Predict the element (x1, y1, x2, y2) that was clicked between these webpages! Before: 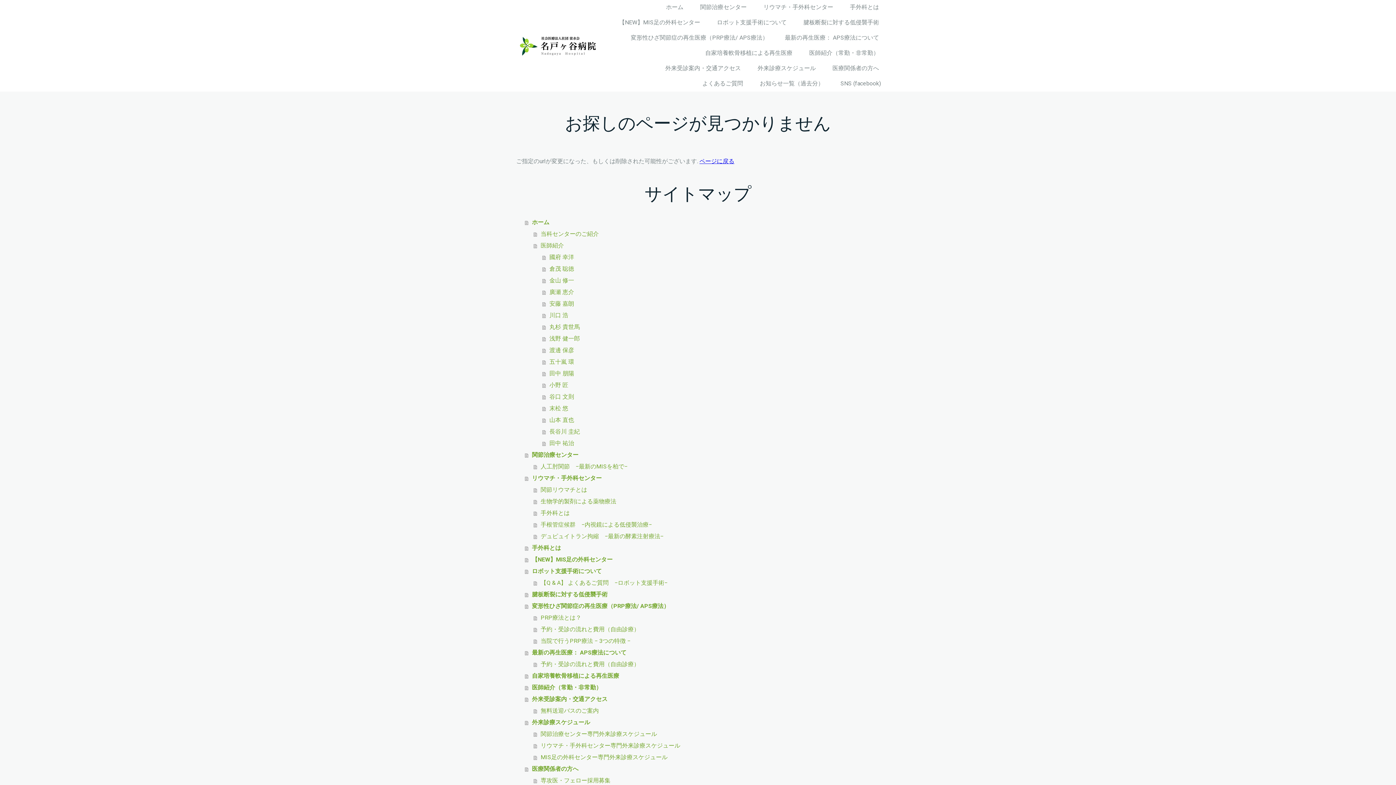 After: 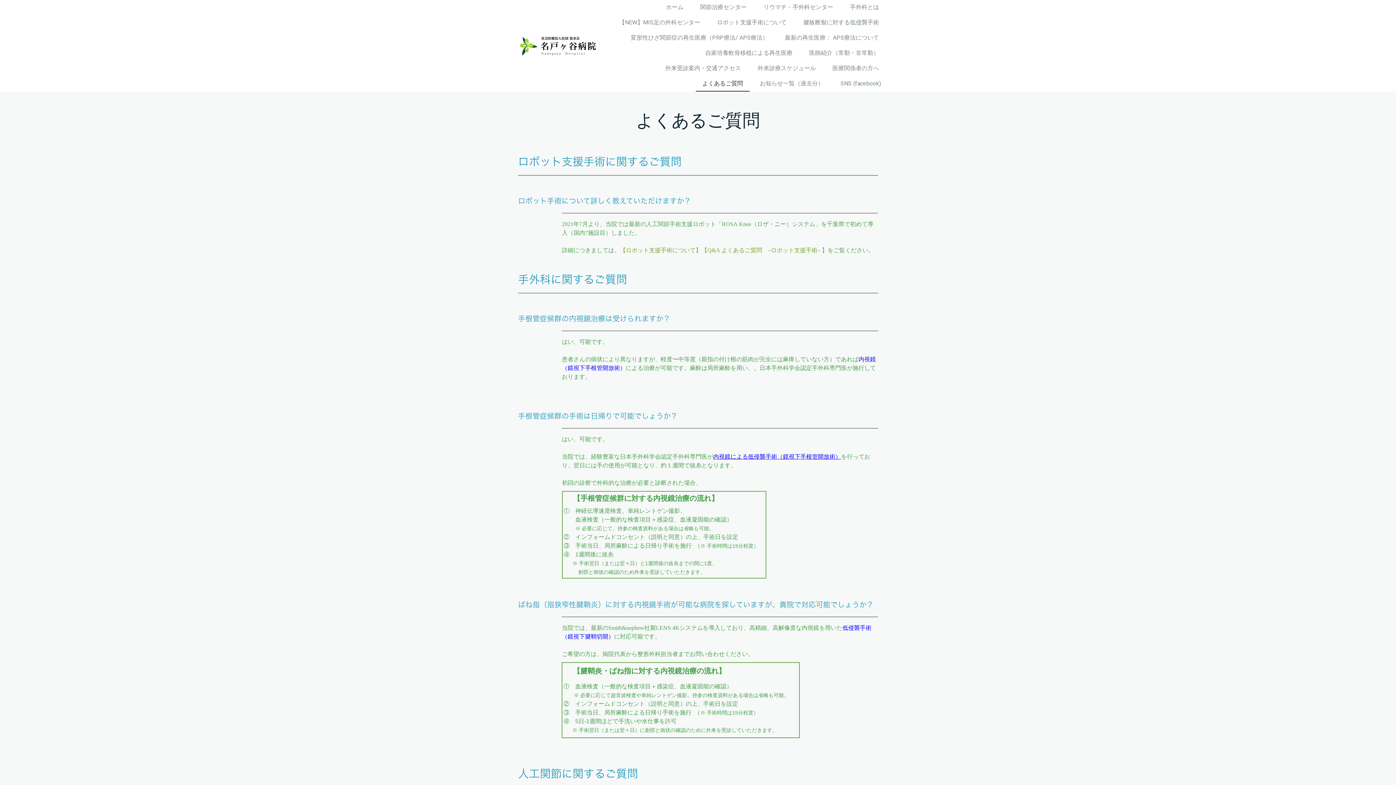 Action: bbox: (696, 76, 749, 91) label: よくあるご質問